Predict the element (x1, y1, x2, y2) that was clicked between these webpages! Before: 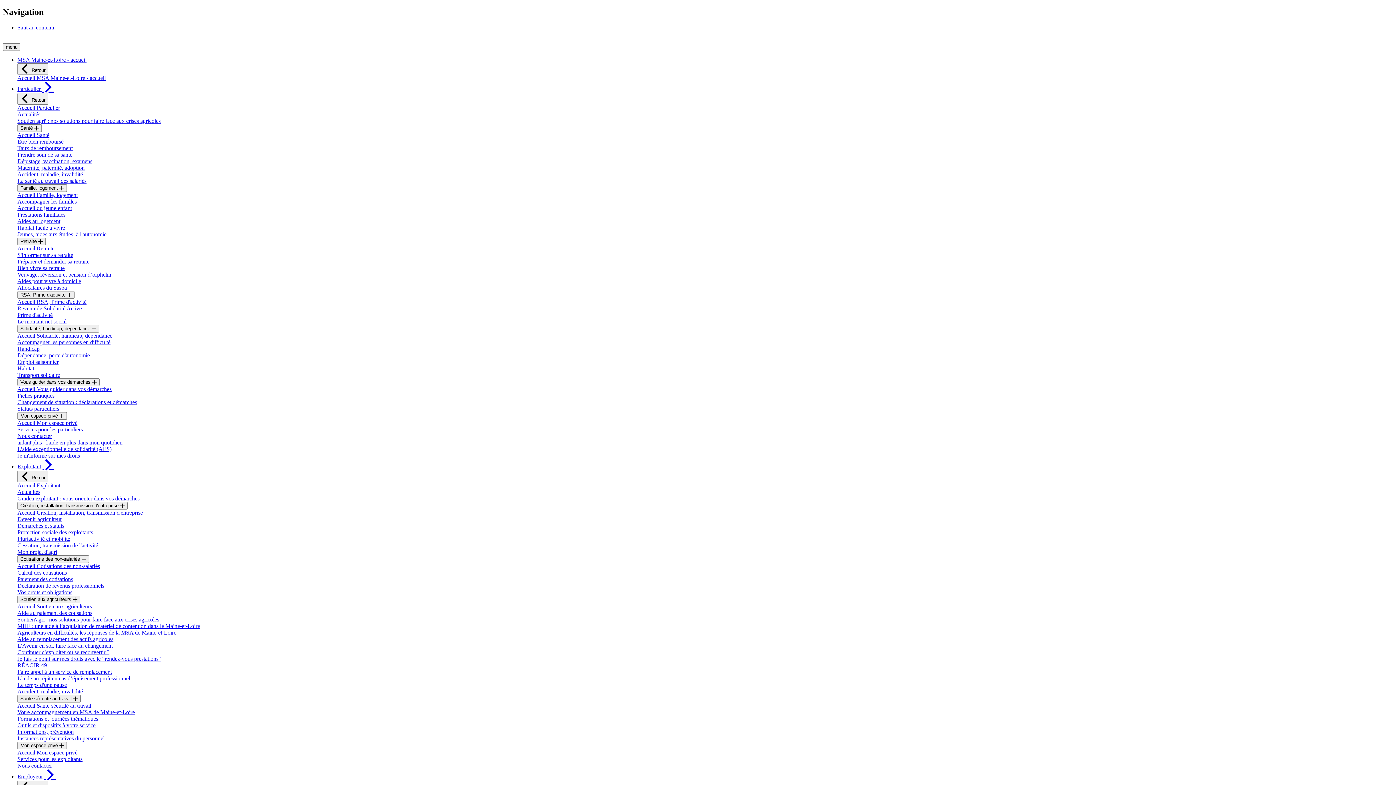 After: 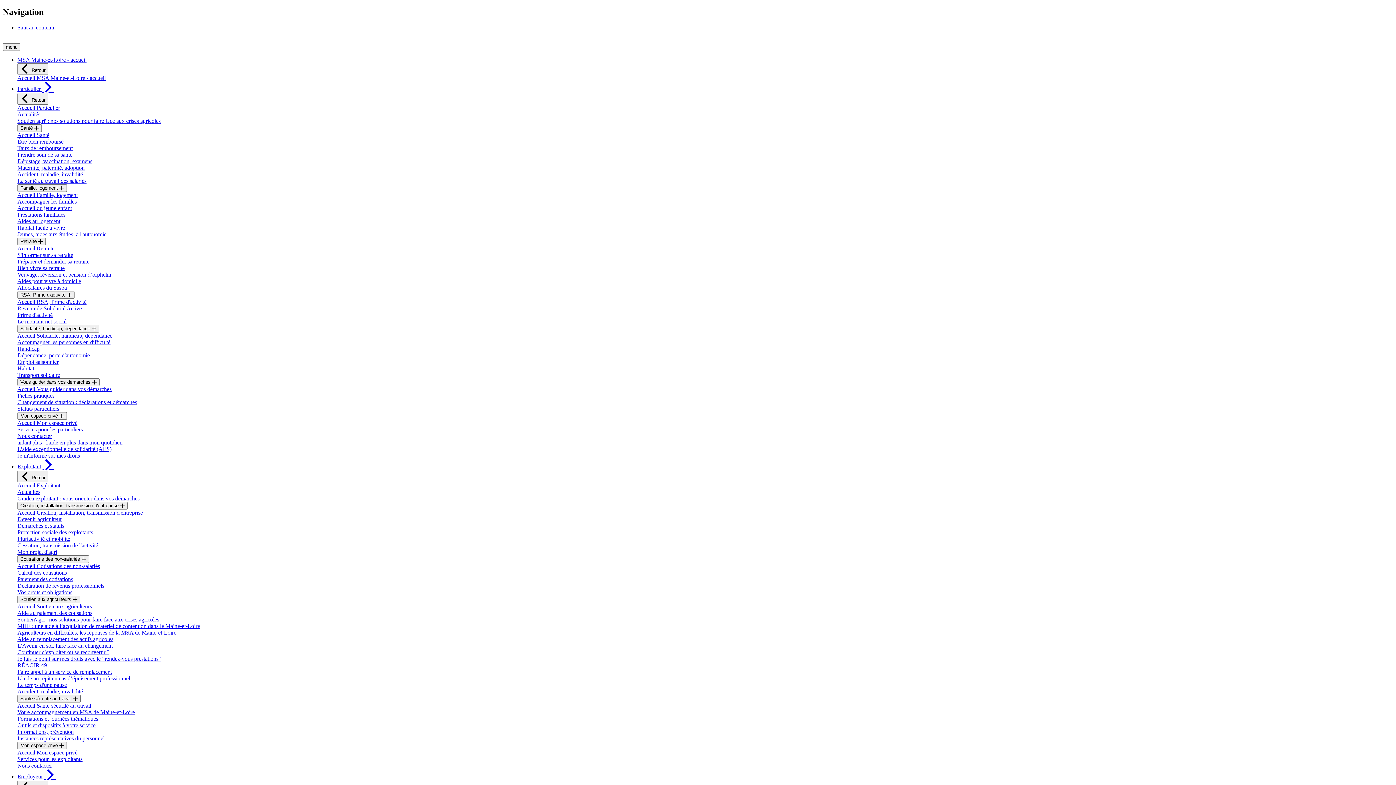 Action: bbox: (17, 399, 137, 405) label: Changement de situation : déclarations et démarches